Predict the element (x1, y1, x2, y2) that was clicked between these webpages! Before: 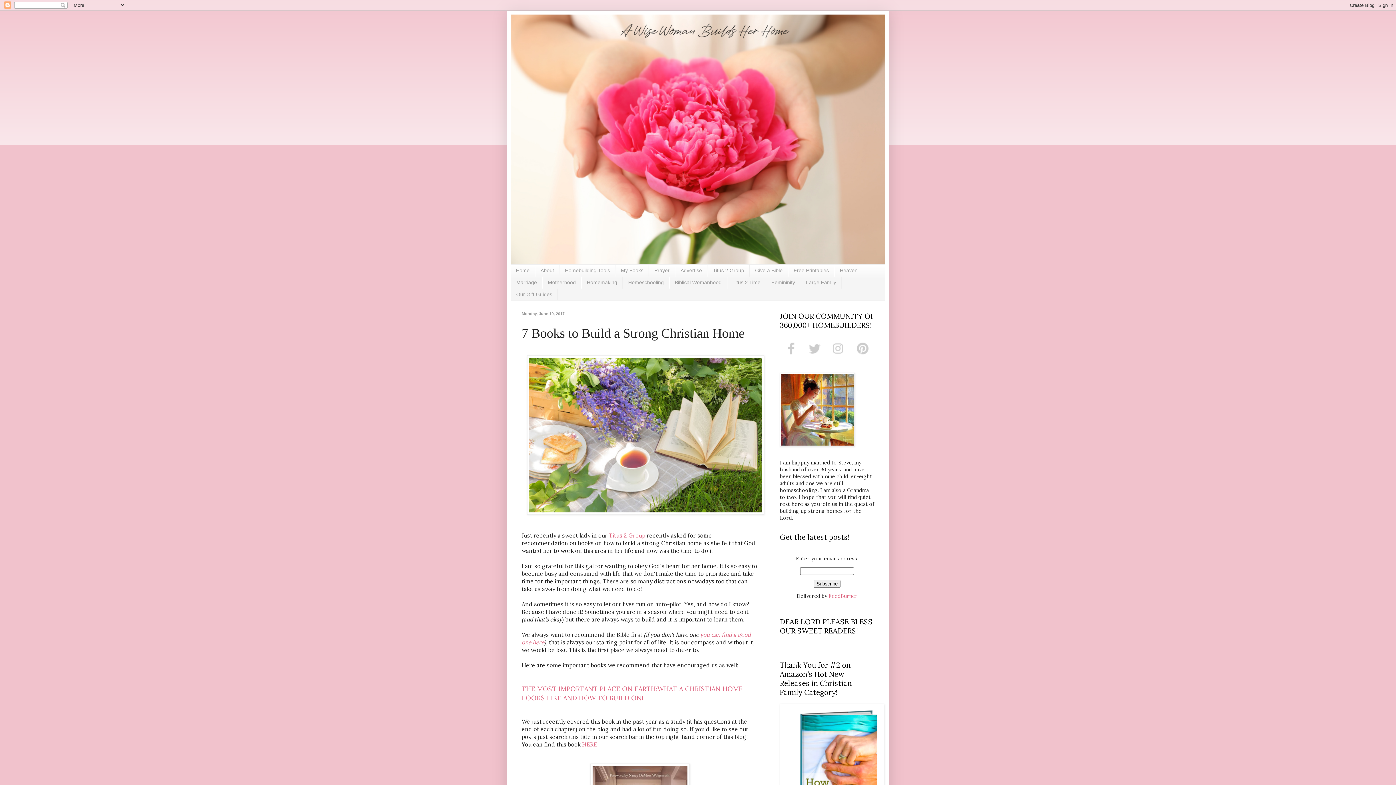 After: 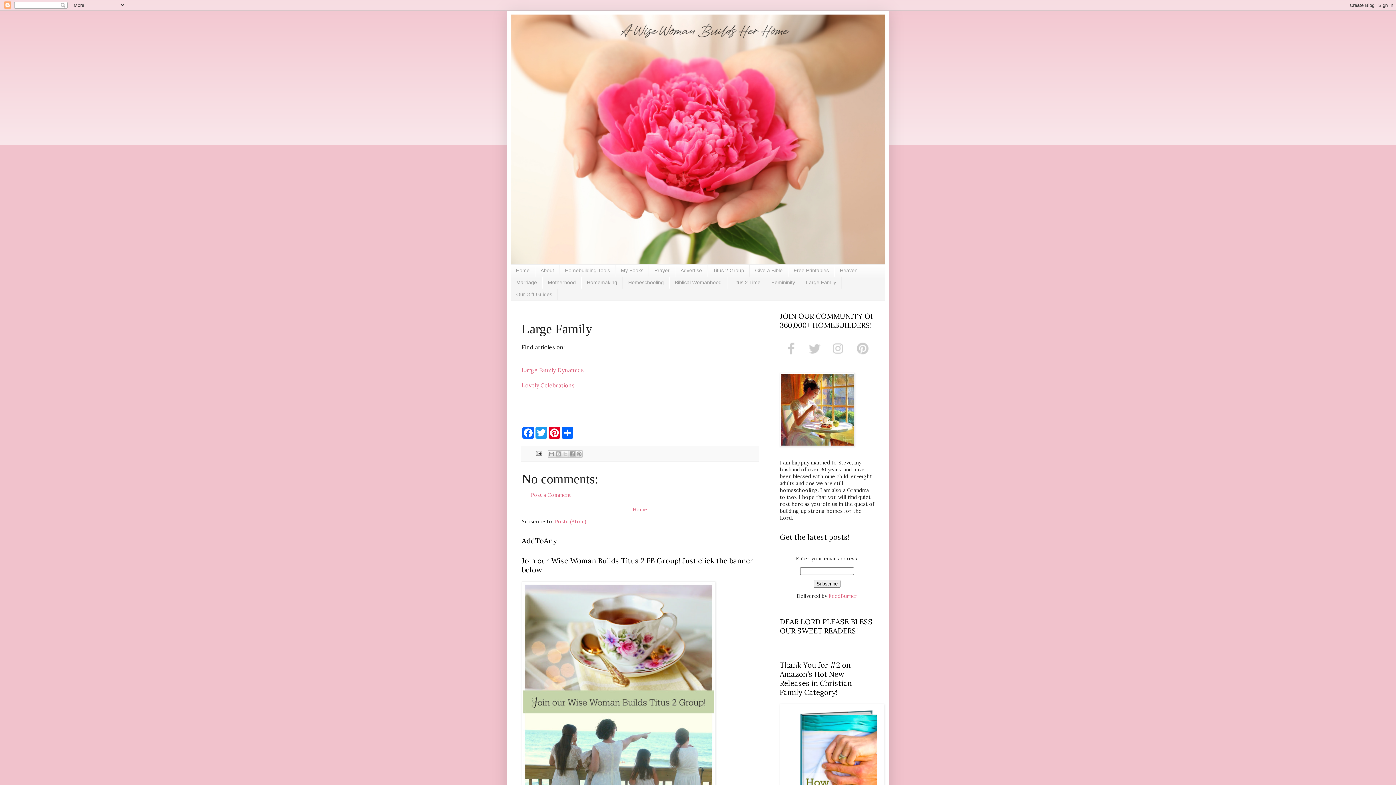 Action: bbox: (800, 276, 841, 288) label: Large Family